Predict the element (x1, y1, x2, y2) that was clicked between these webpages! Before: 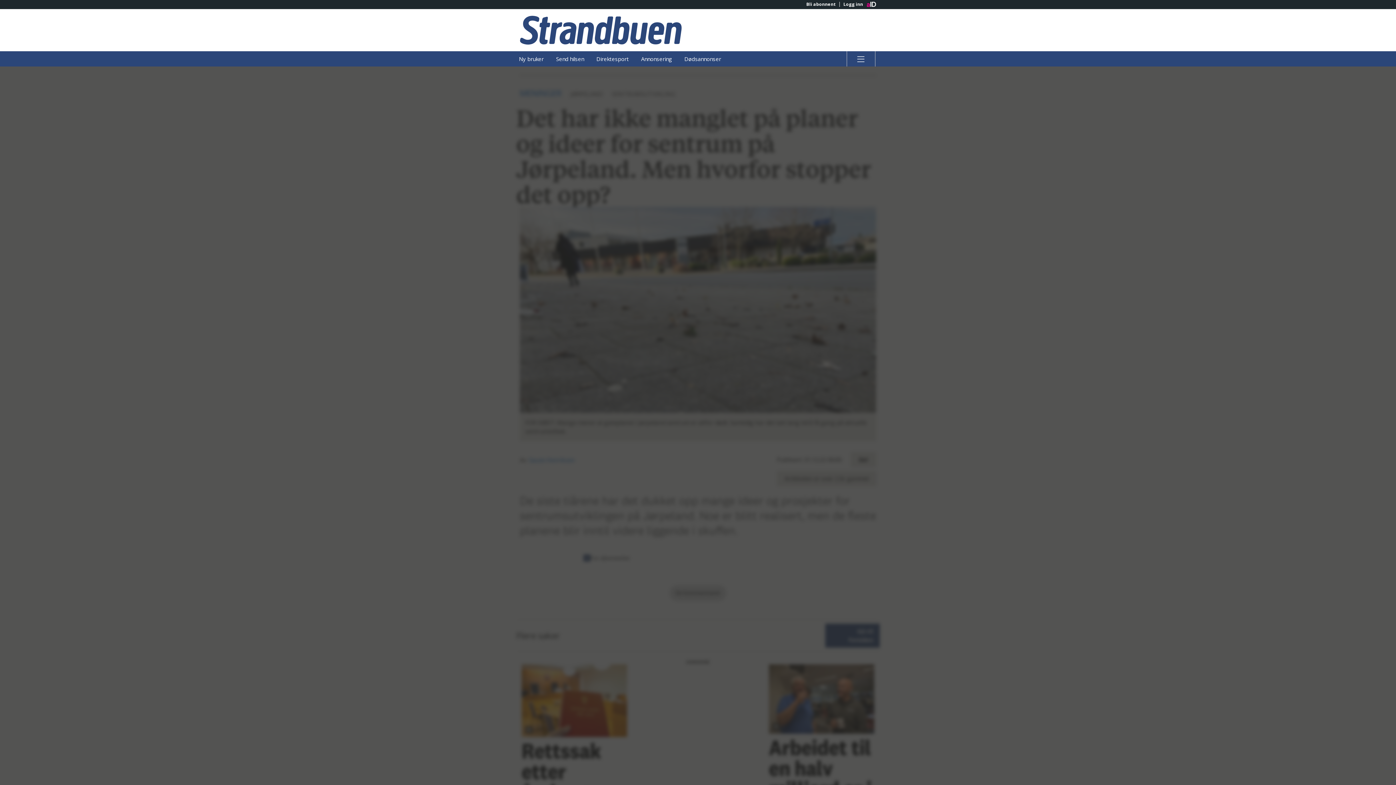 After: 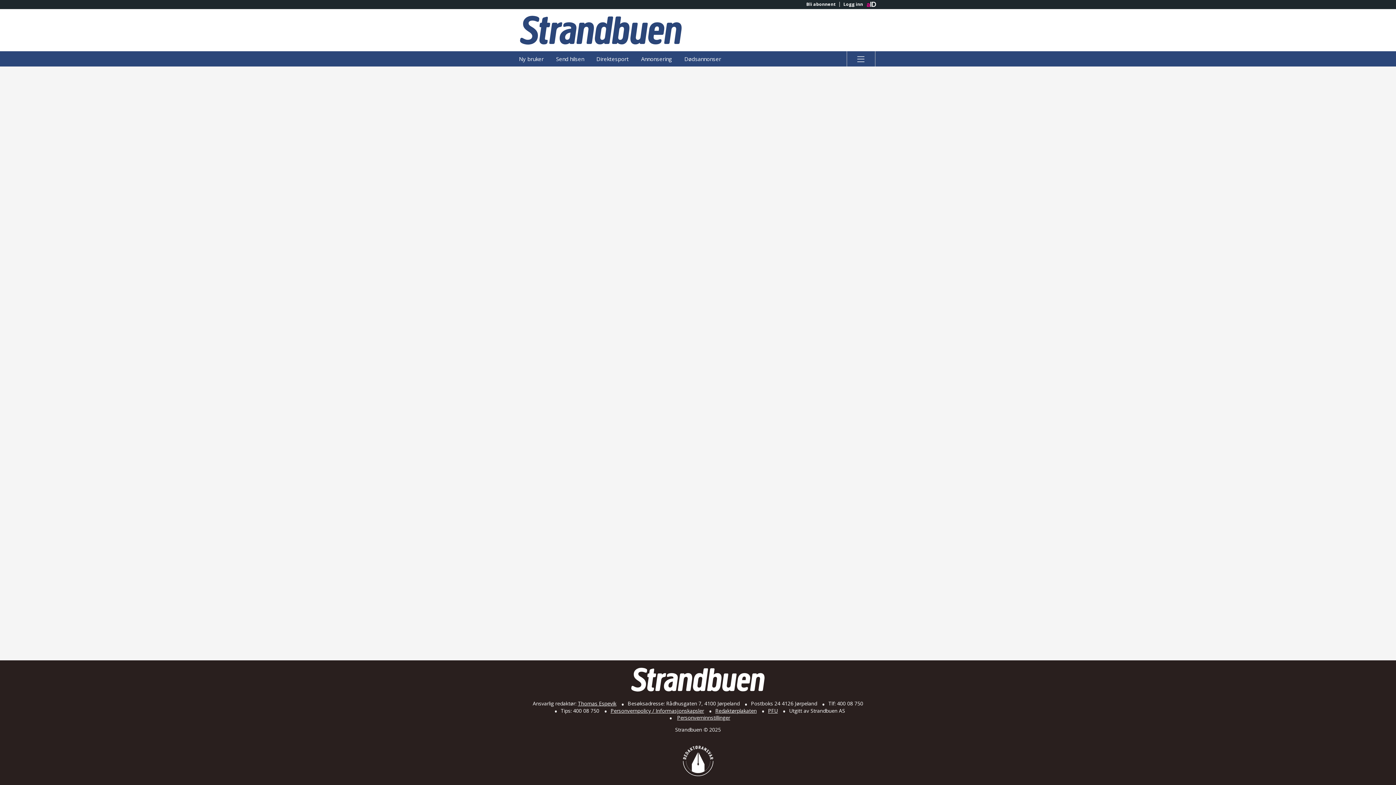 Action: bbox: (802, 1, 839, 6) label: Bli abonnent